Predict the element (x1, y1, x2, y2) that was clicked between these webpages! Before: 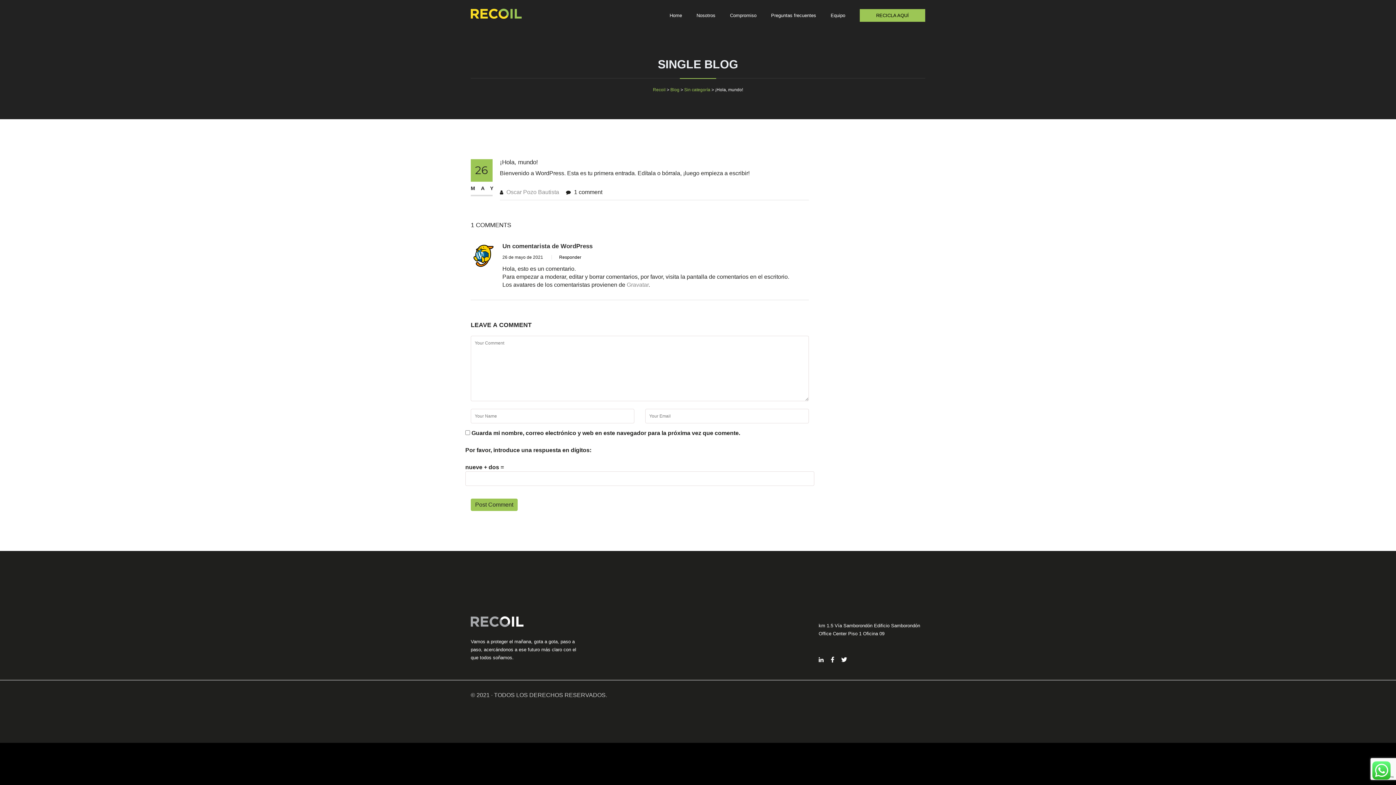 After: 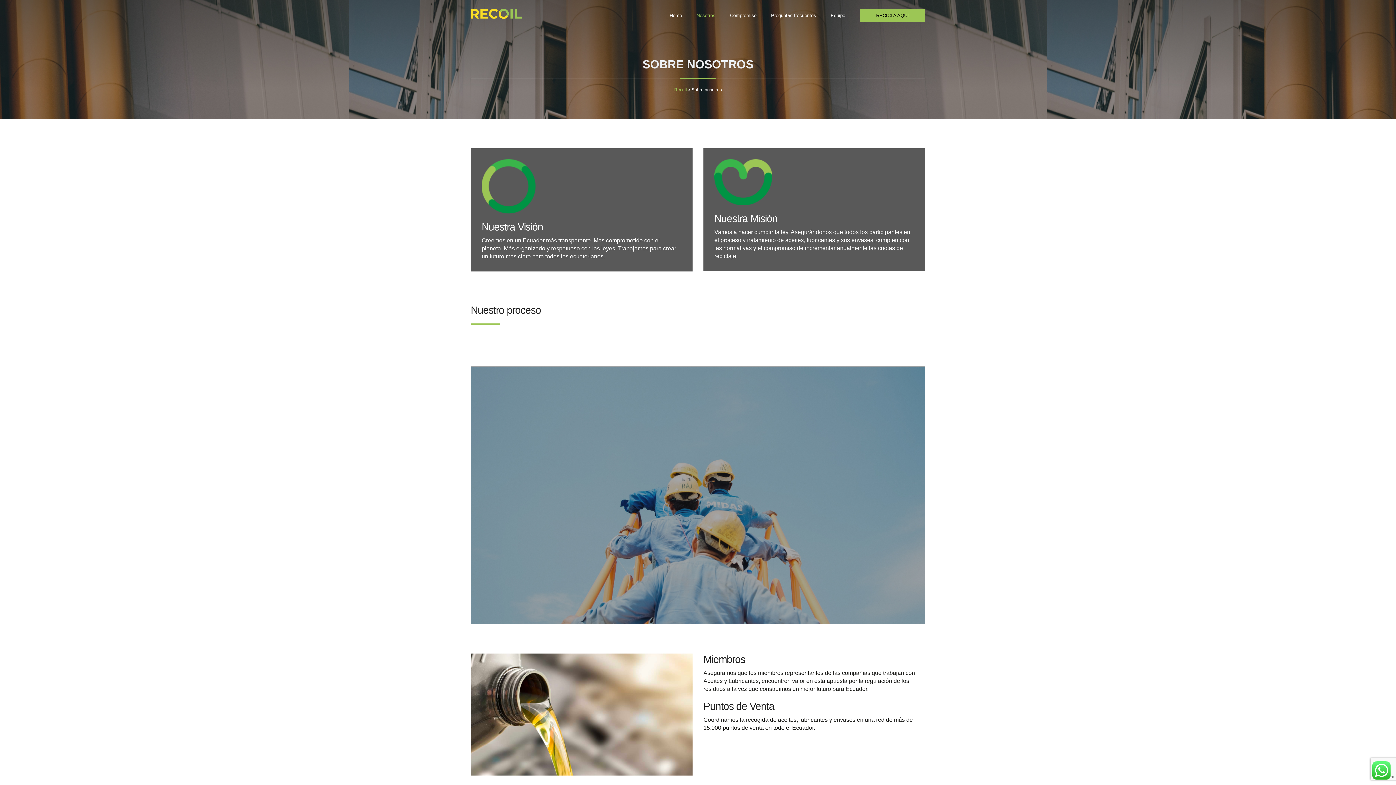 Action: bbox: (689, 0, 722, 31) label: Nosotros